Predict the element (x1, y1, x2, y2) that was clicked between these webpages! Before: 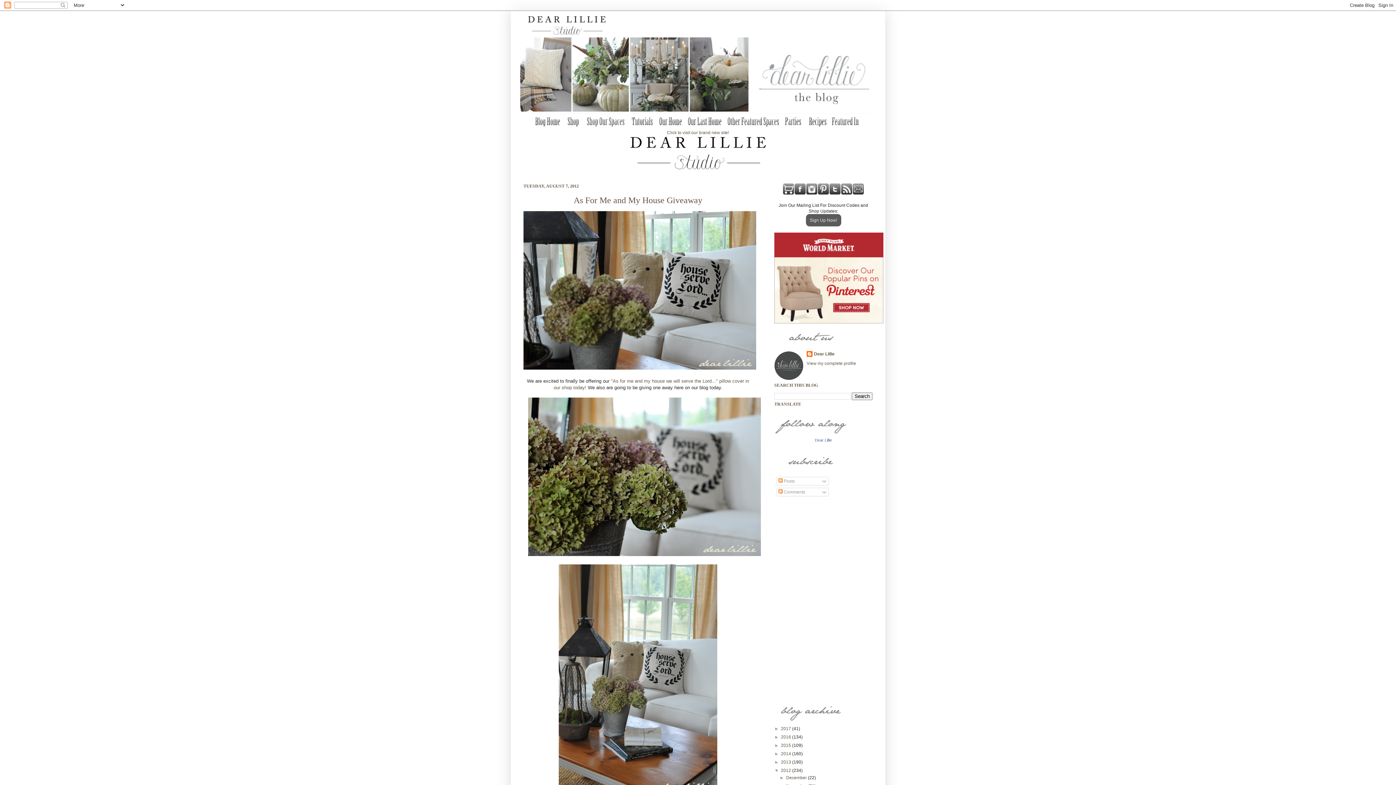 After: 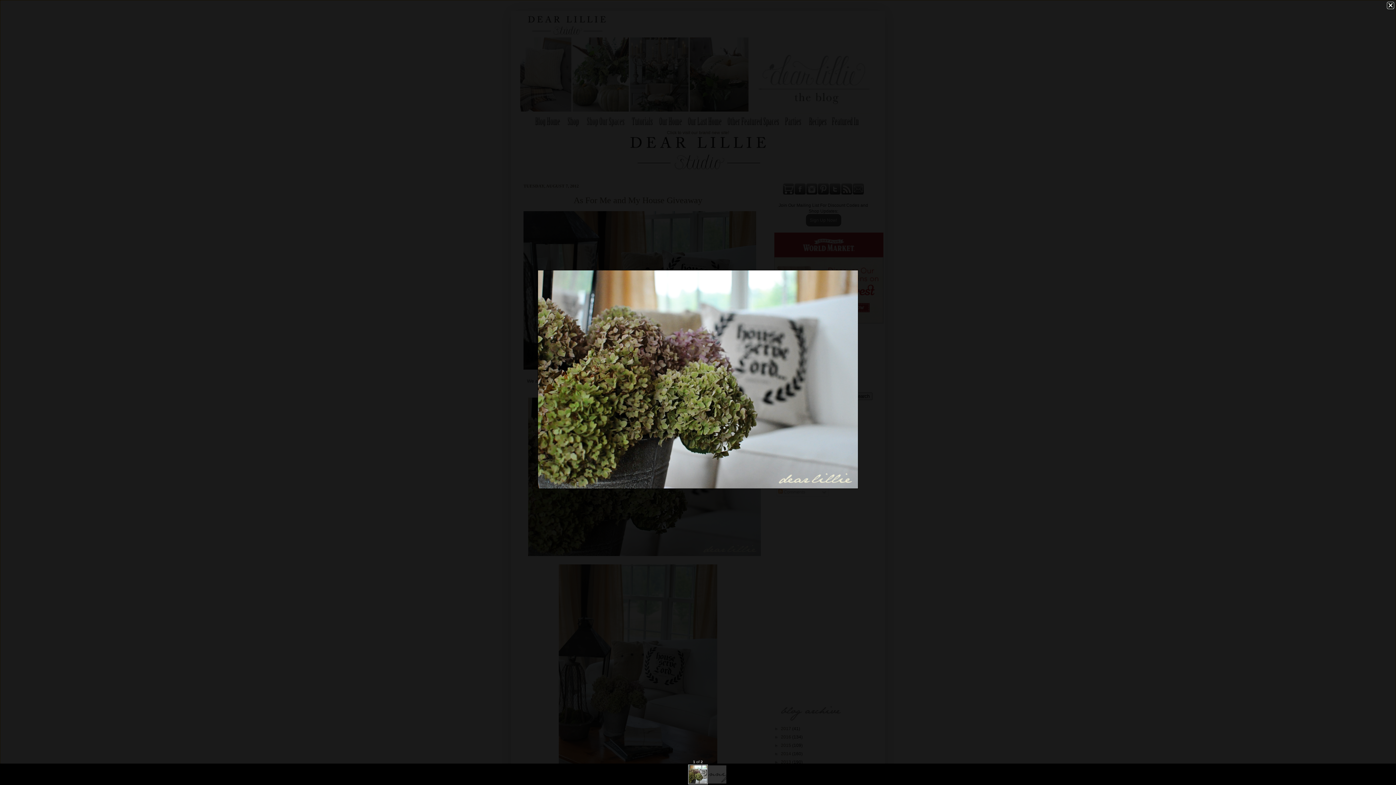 Action: bbox: (528, 552, 761, 557)